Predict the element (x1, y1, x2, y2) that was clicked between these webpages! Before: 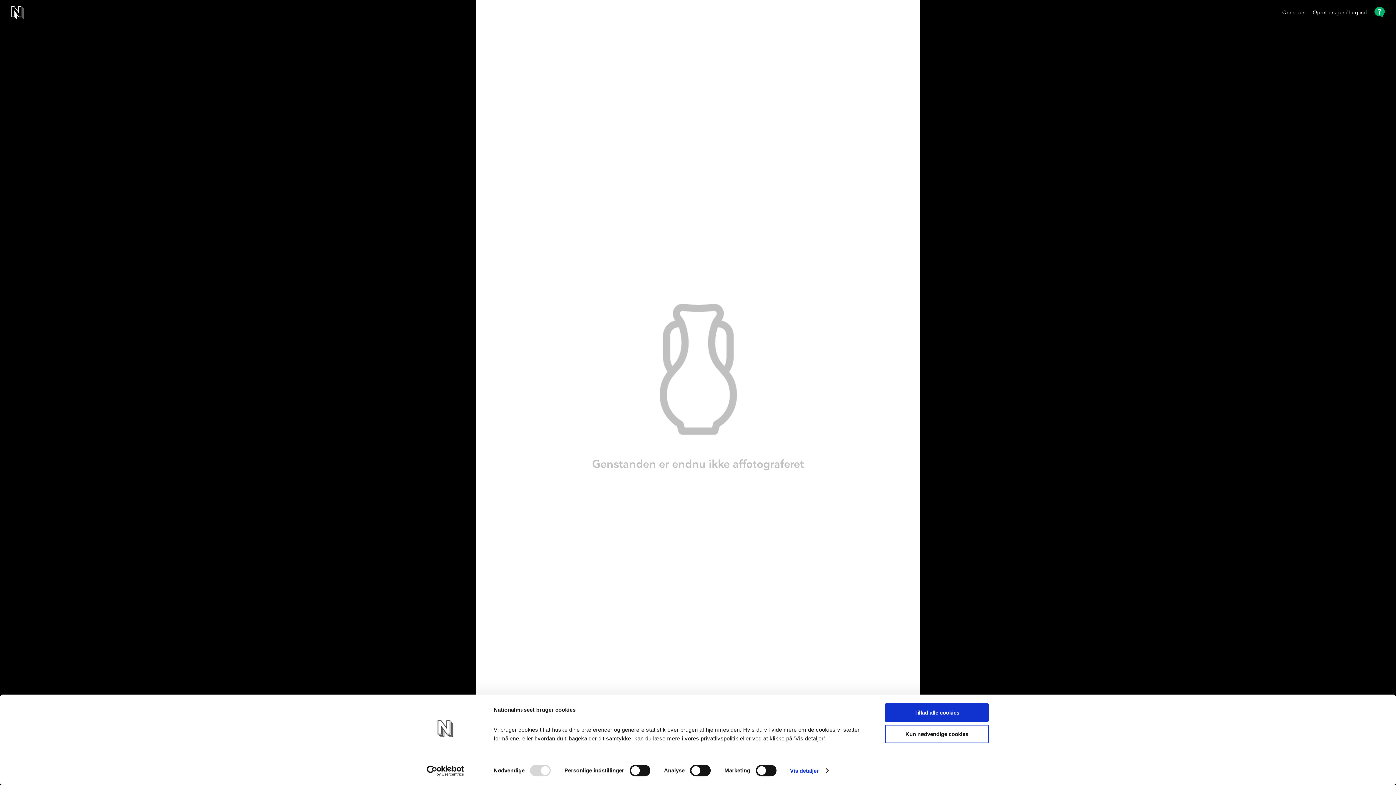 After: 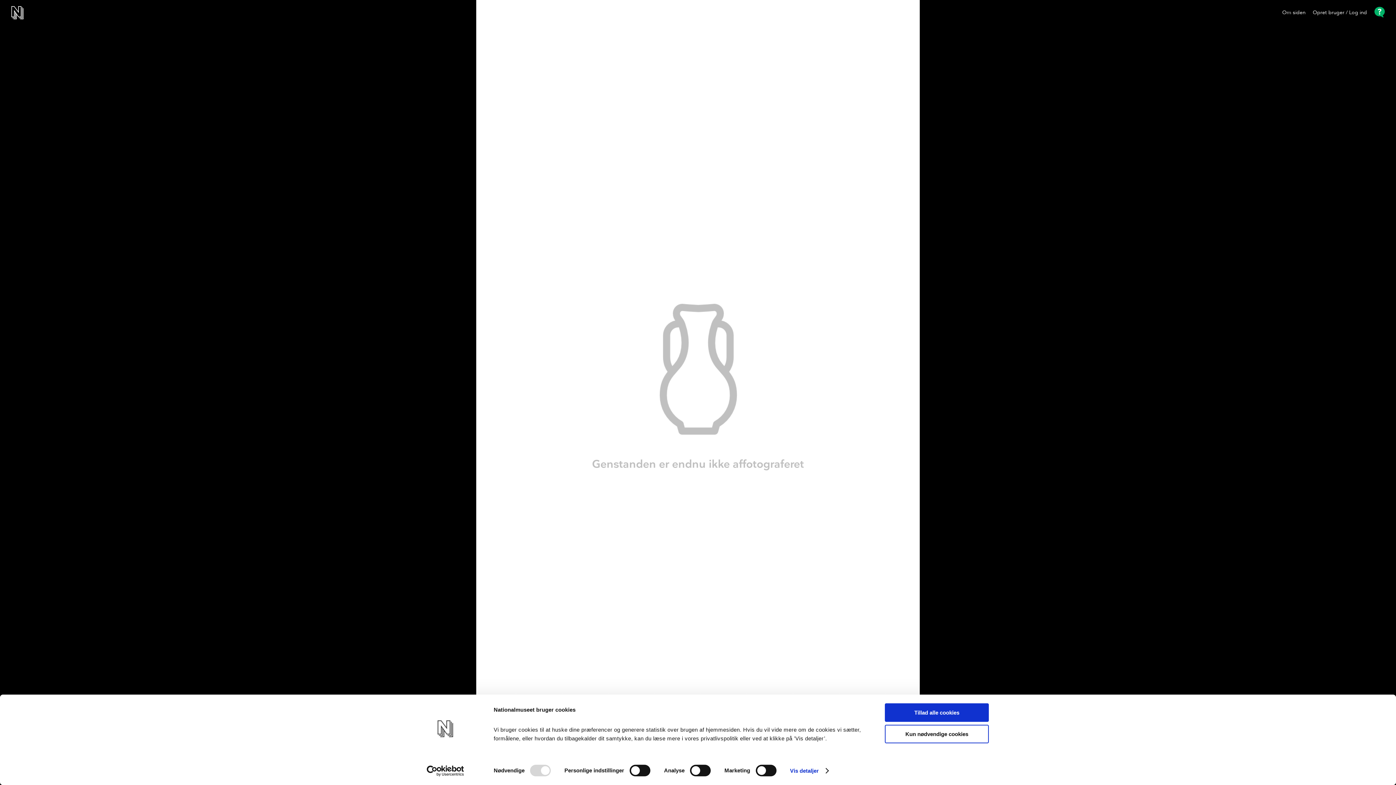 Action: bbox: (1374, 6, 1385, 19)